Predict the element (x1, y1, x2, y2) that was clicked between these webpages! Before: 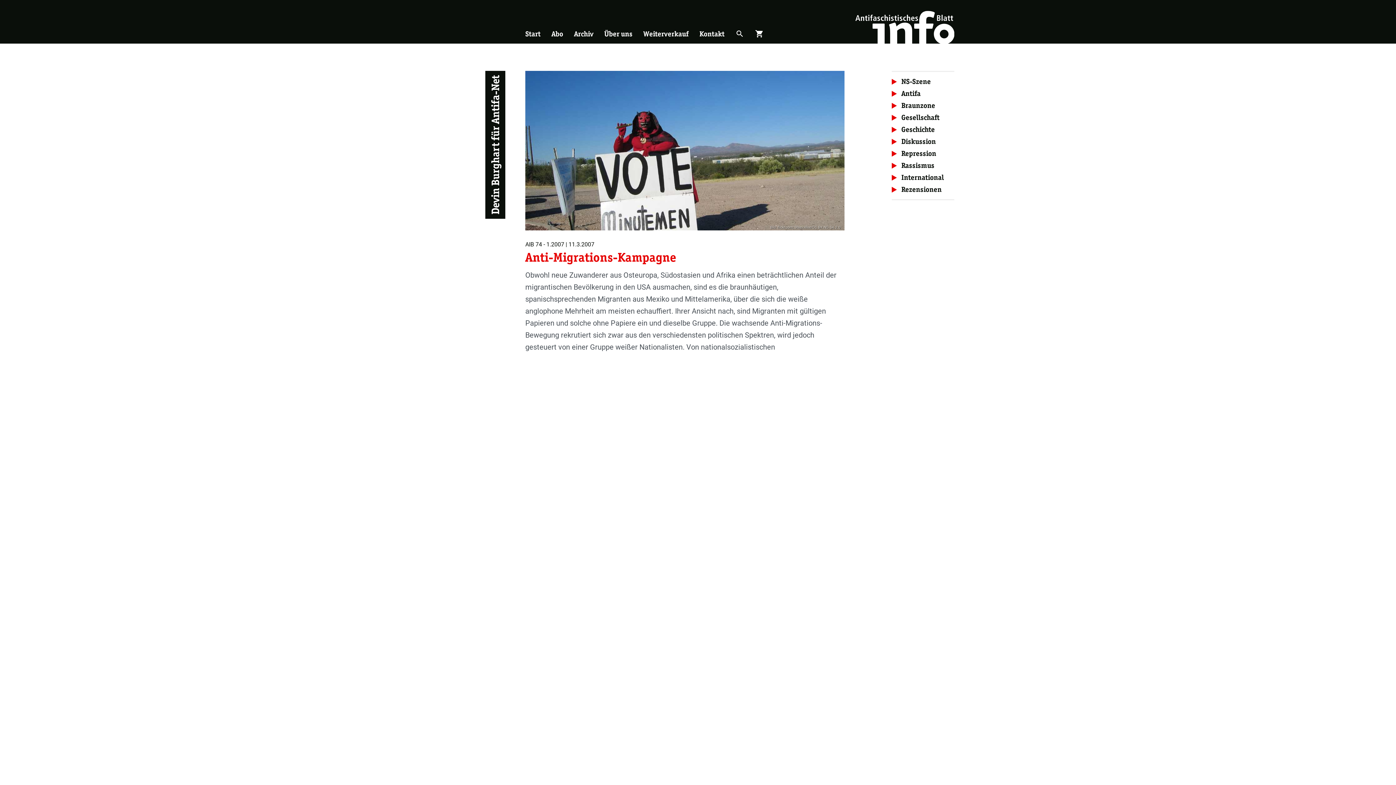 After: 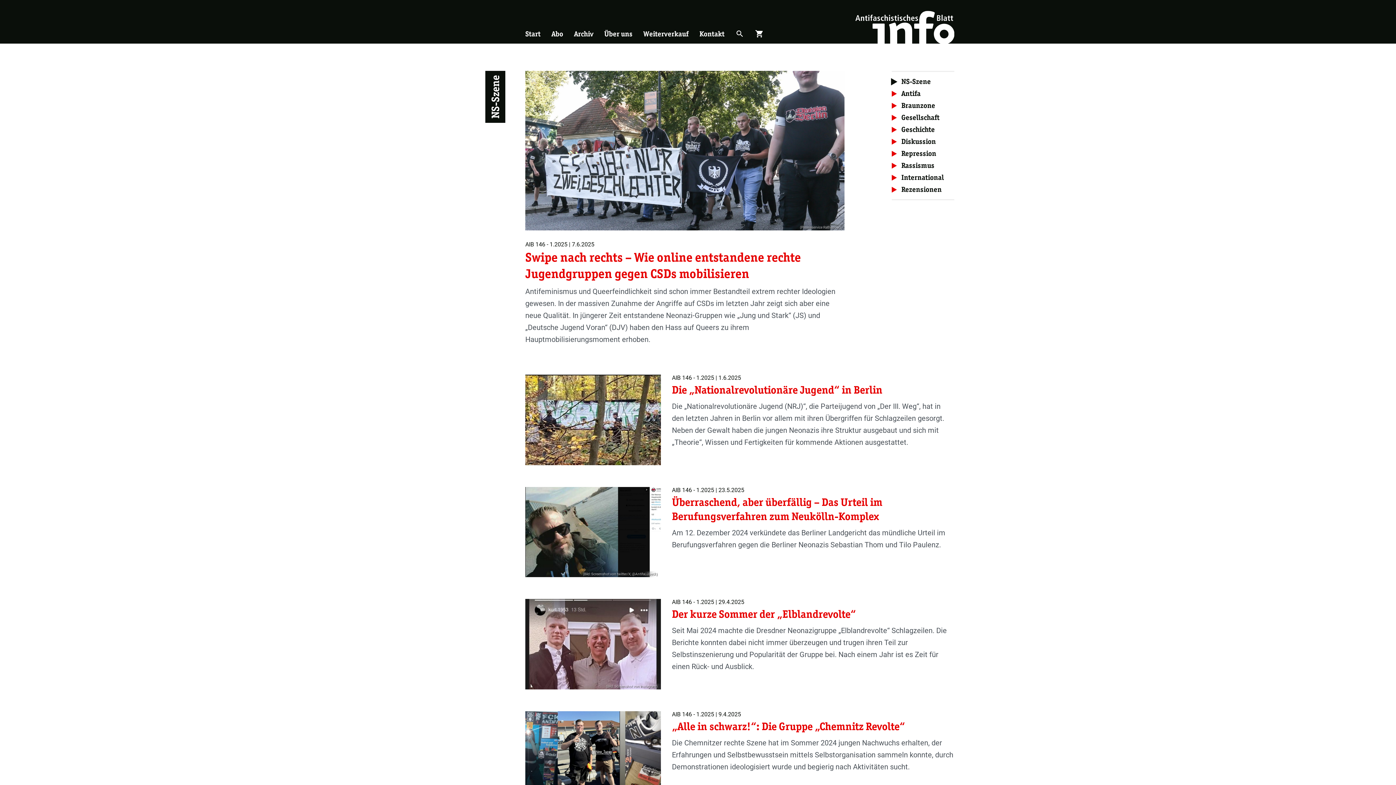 Action: bbox: (892, 75, 954, 87) label: NS-Szene